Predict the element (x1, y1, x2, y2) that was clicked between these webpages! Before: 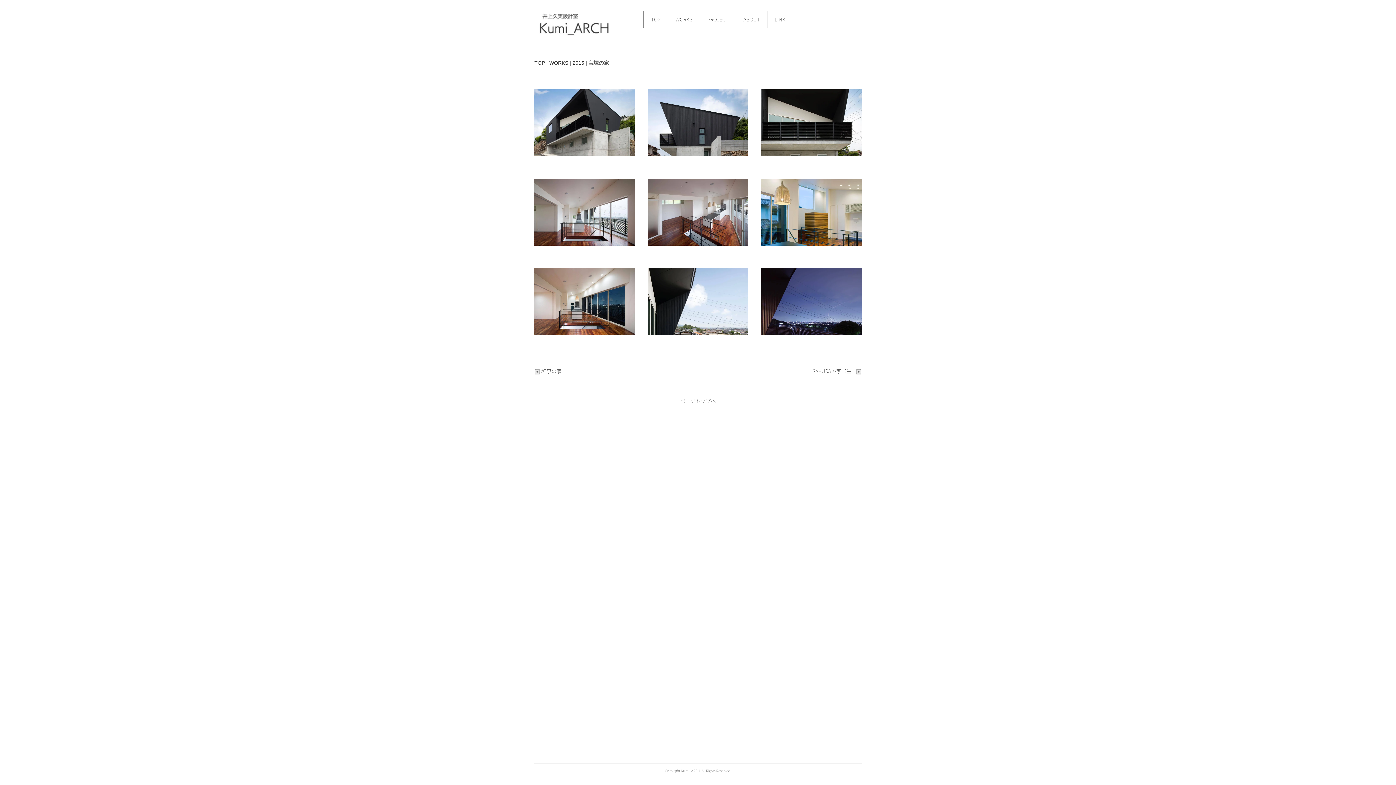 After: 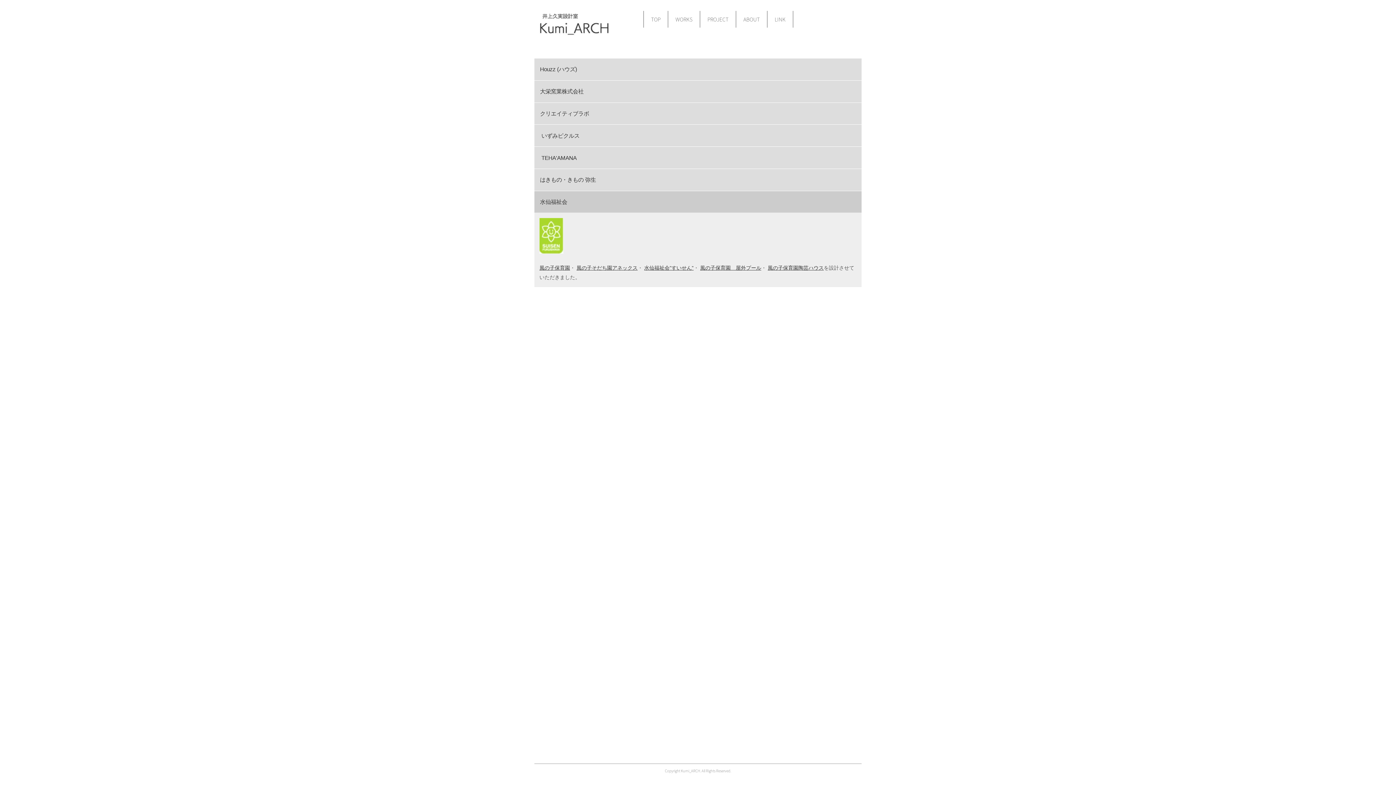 Action: bbox: (767, 10, 793, 27) label: LINK